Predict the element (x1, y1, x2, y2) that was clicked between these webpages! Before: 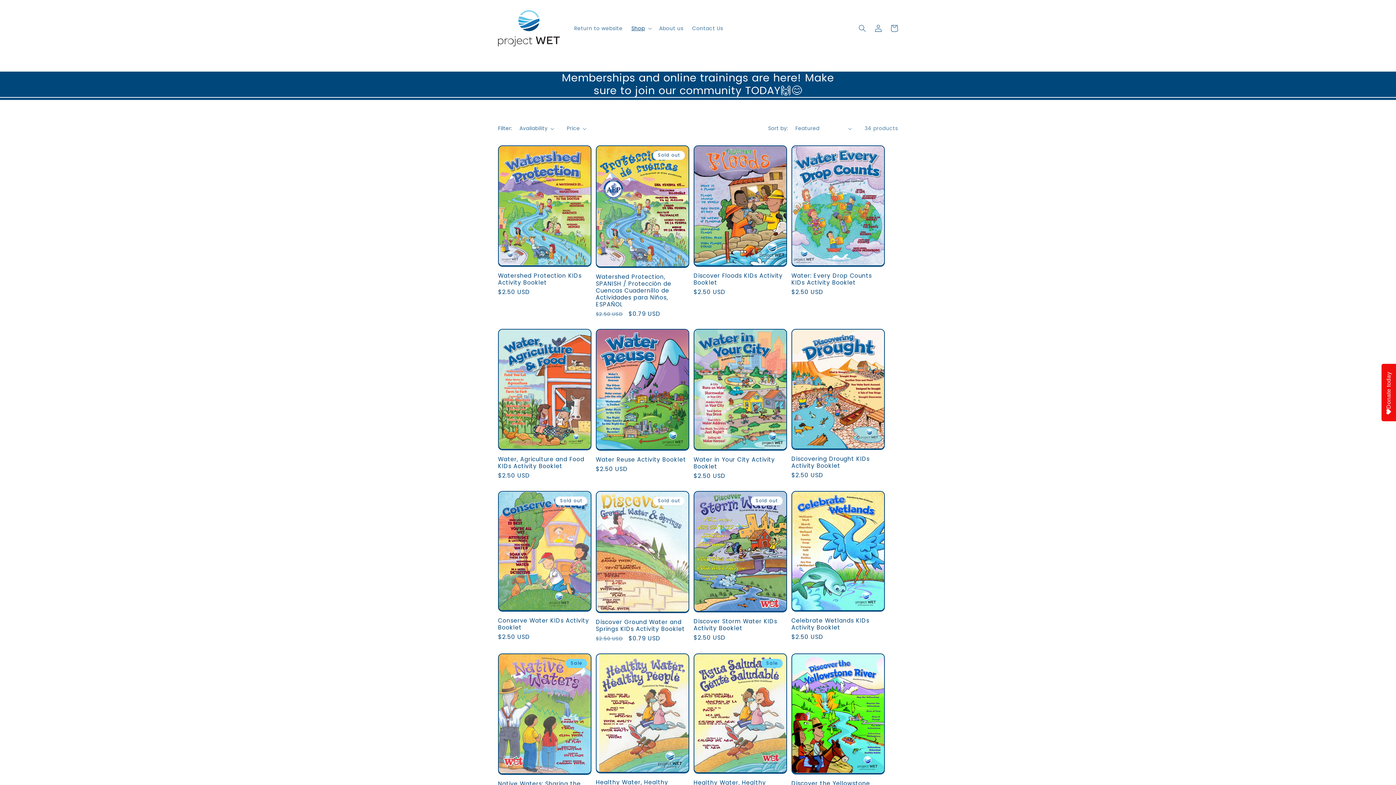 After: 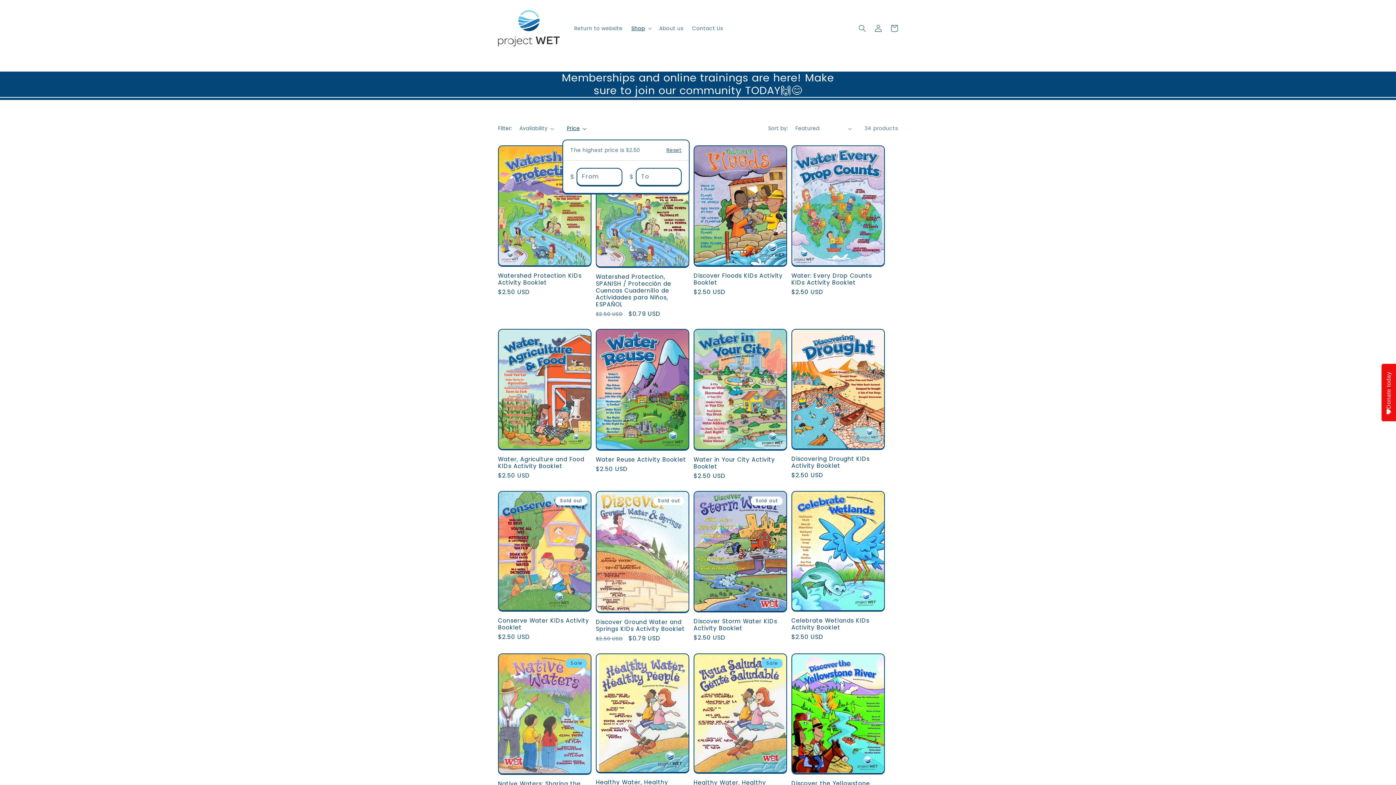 Action: bbox: (566, 124, 586, 132) label: Price